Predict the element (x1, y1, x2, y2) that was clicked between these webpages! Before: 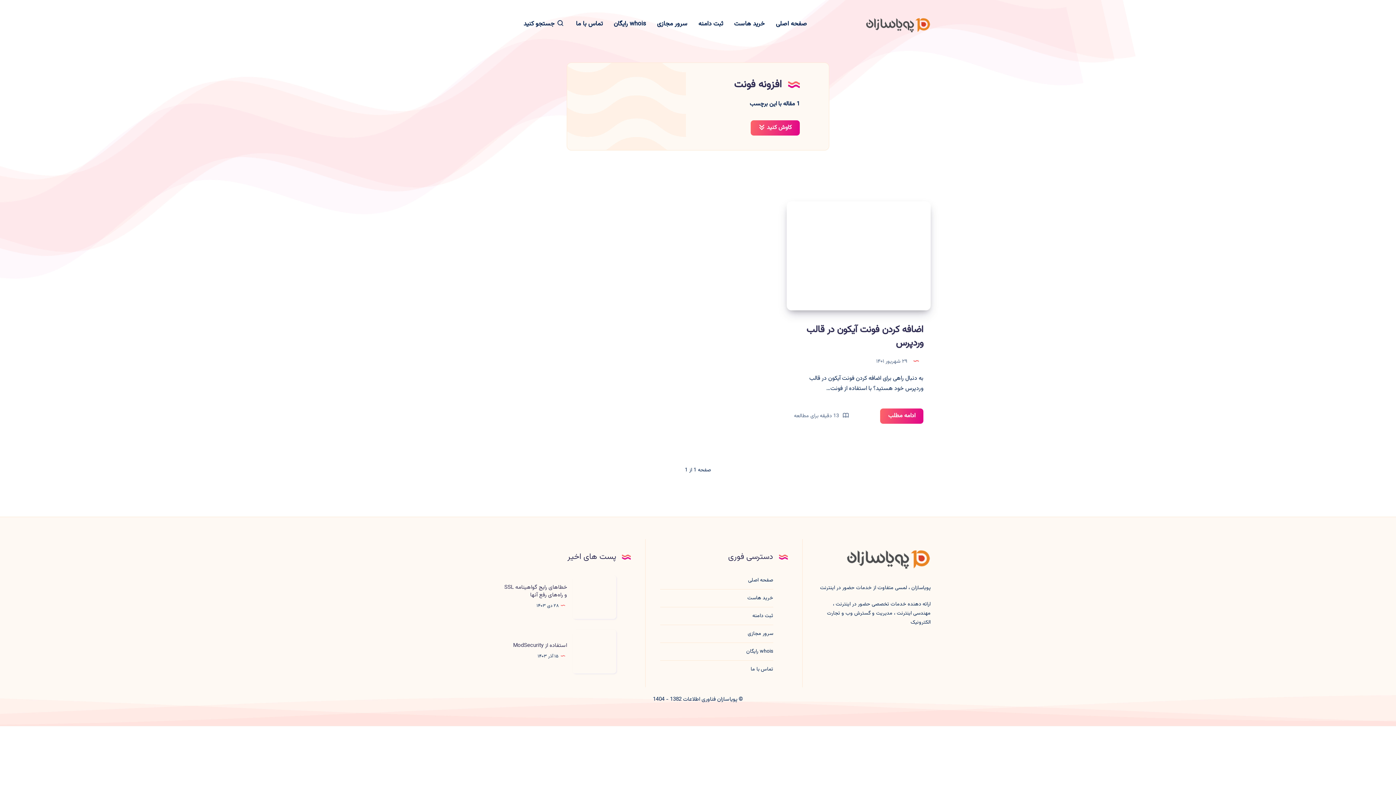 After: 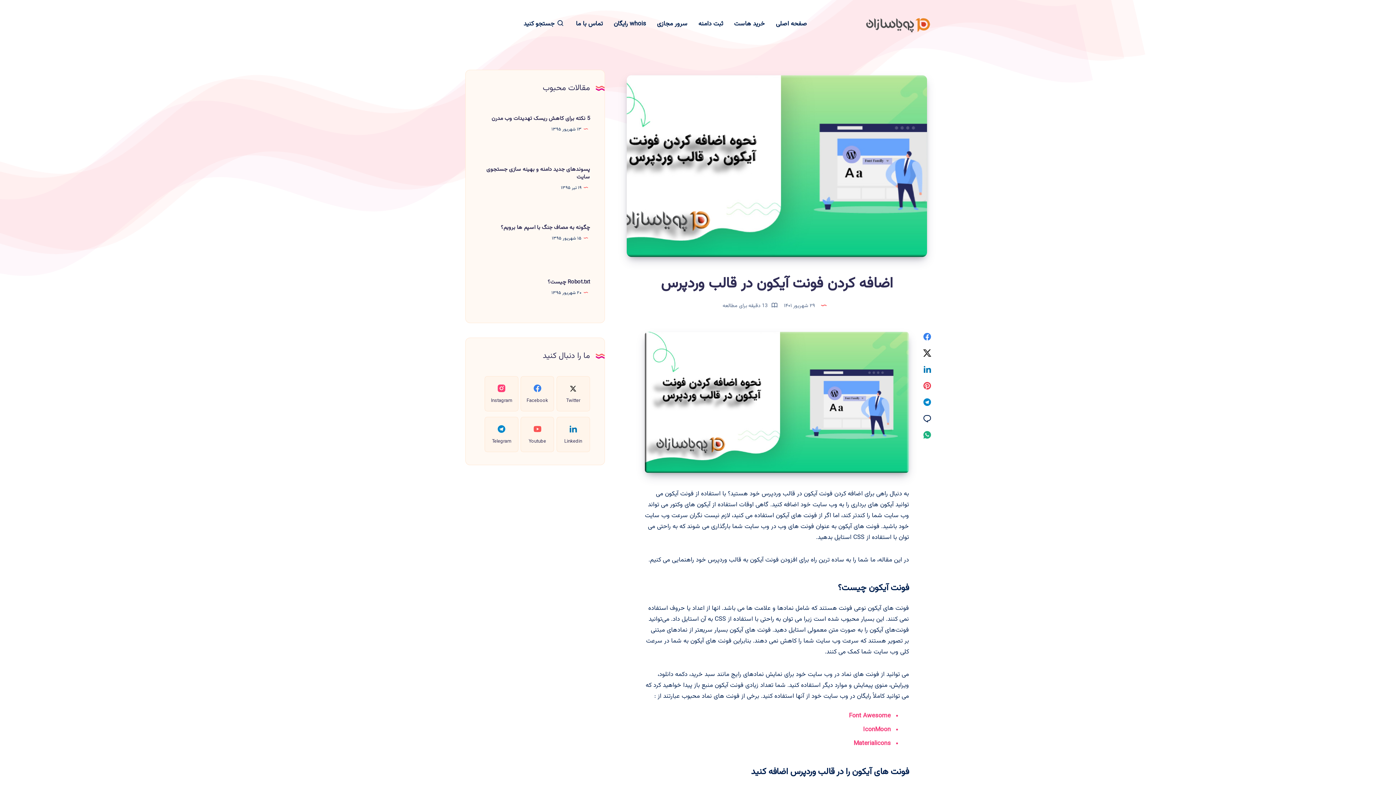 Action: label: اضافه کردن فونت آیکون در قالب وردپرس bbox: (806, 322, 923, 351)